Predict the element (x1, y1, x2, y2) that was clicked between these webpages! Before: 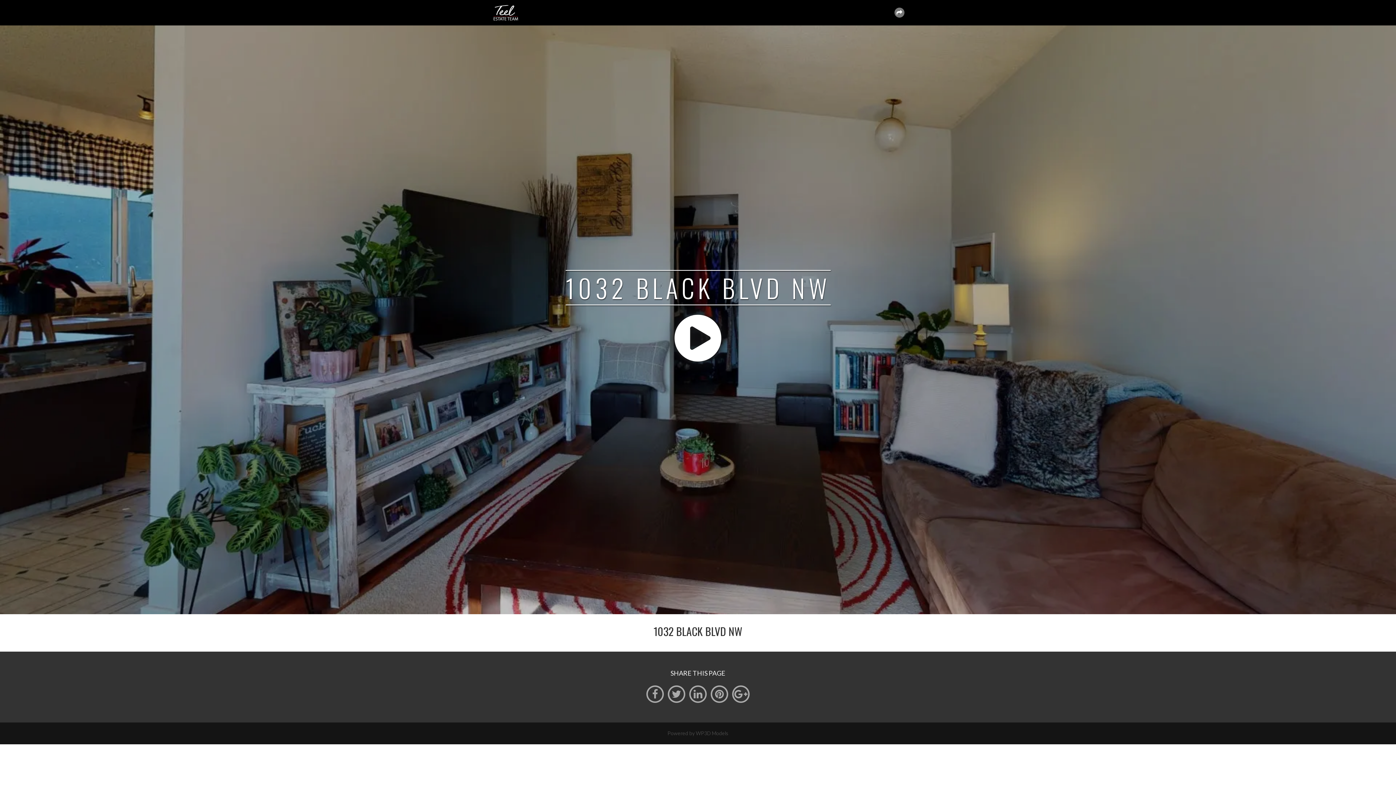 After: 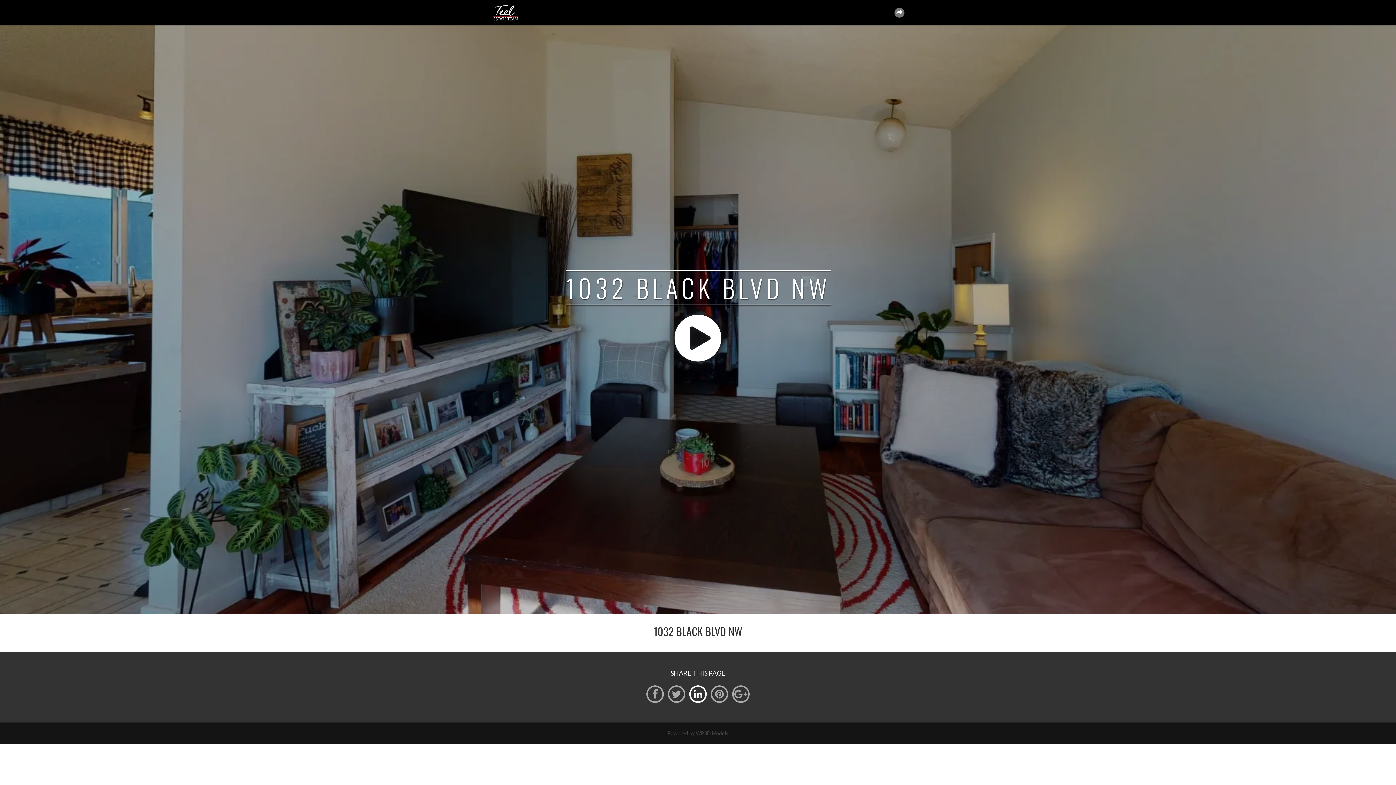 Action: bbox: (688, 690, 708, 696) label: linkedin